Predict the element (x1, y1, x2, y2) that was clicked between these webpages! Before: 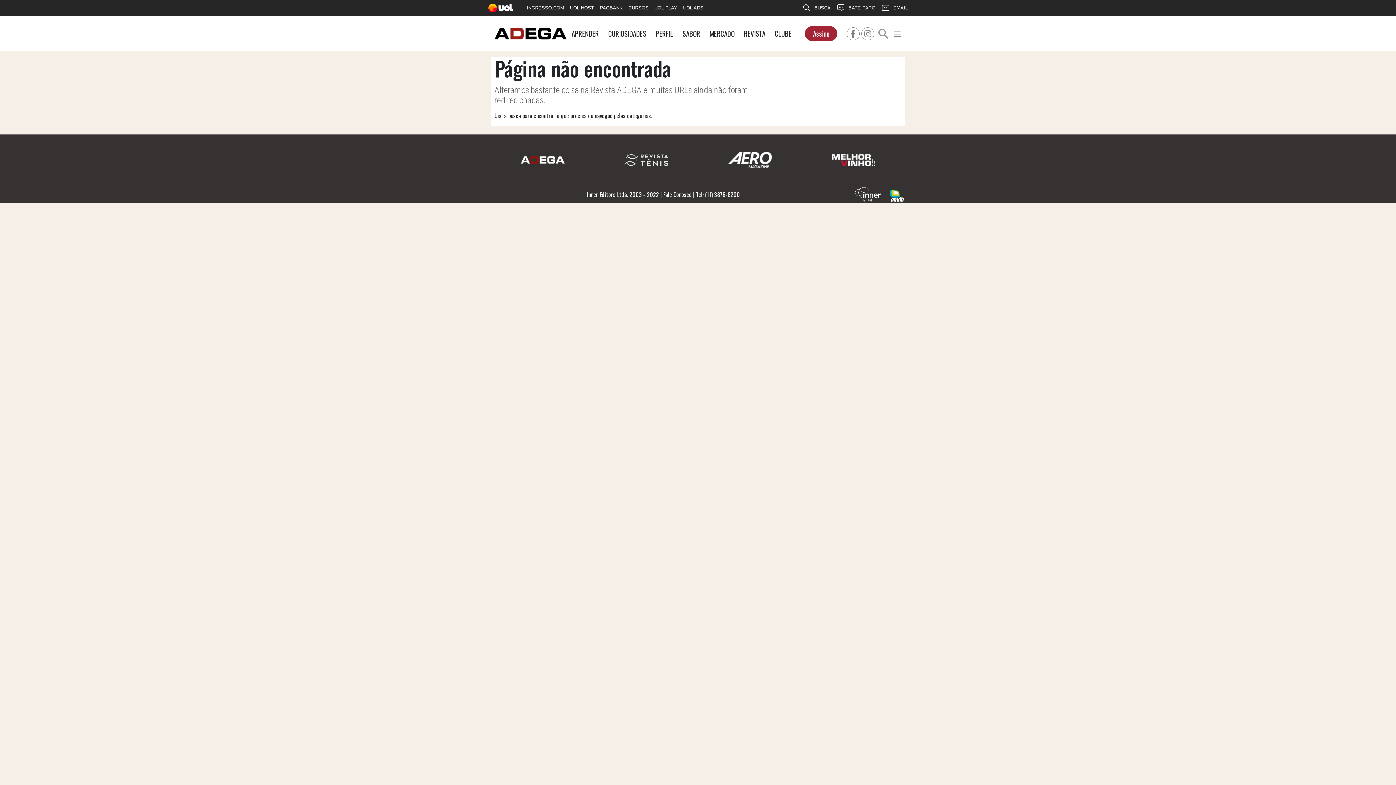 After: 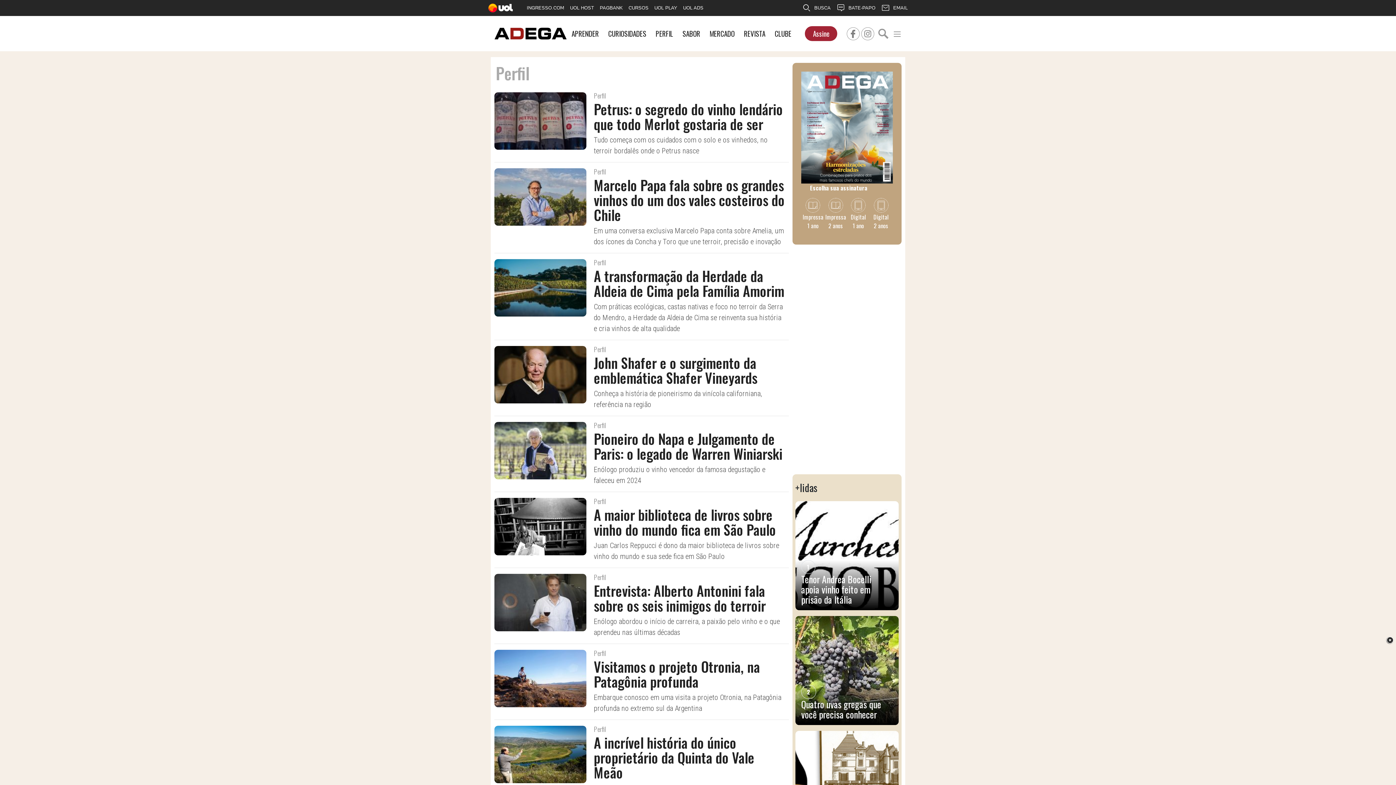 Action: bbox: (655, 25, 673, 39) label: PERFIL